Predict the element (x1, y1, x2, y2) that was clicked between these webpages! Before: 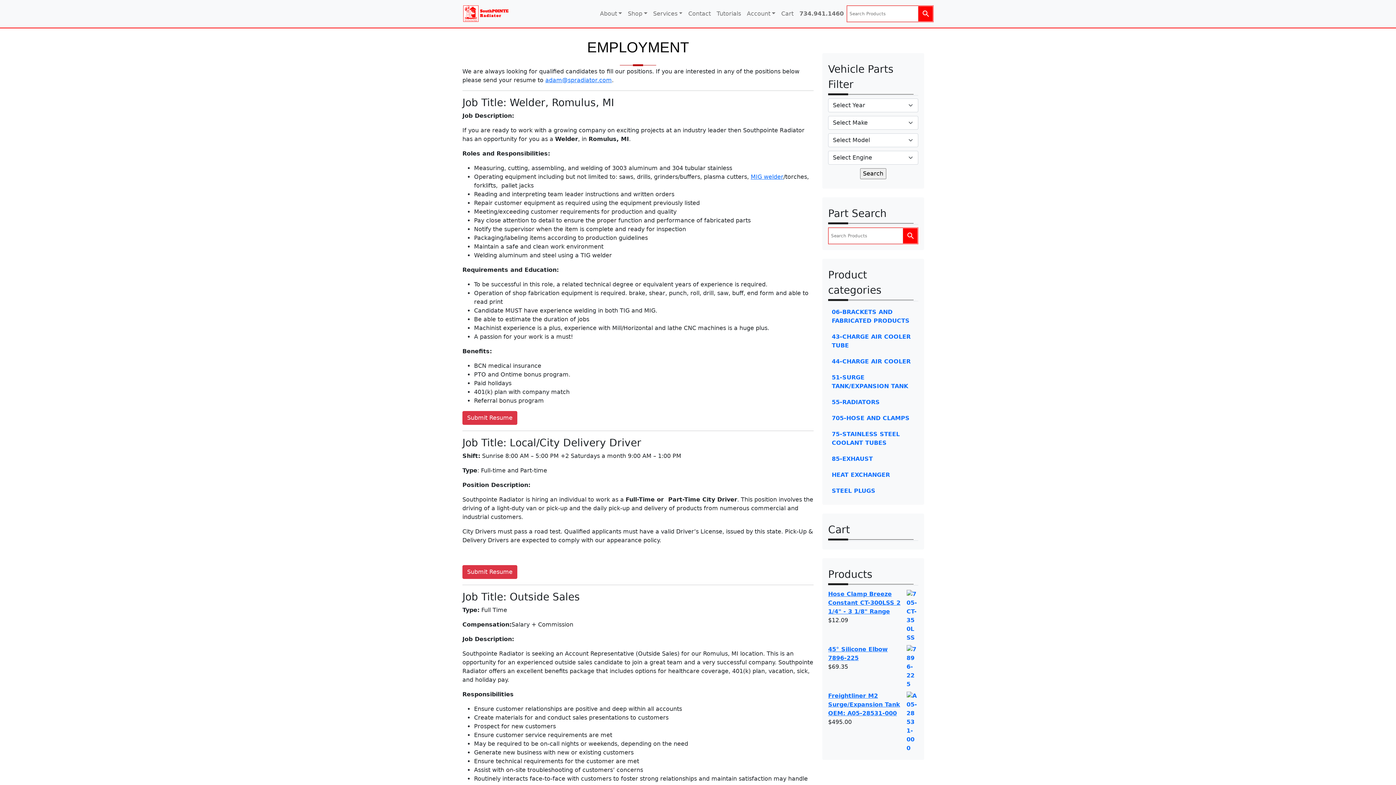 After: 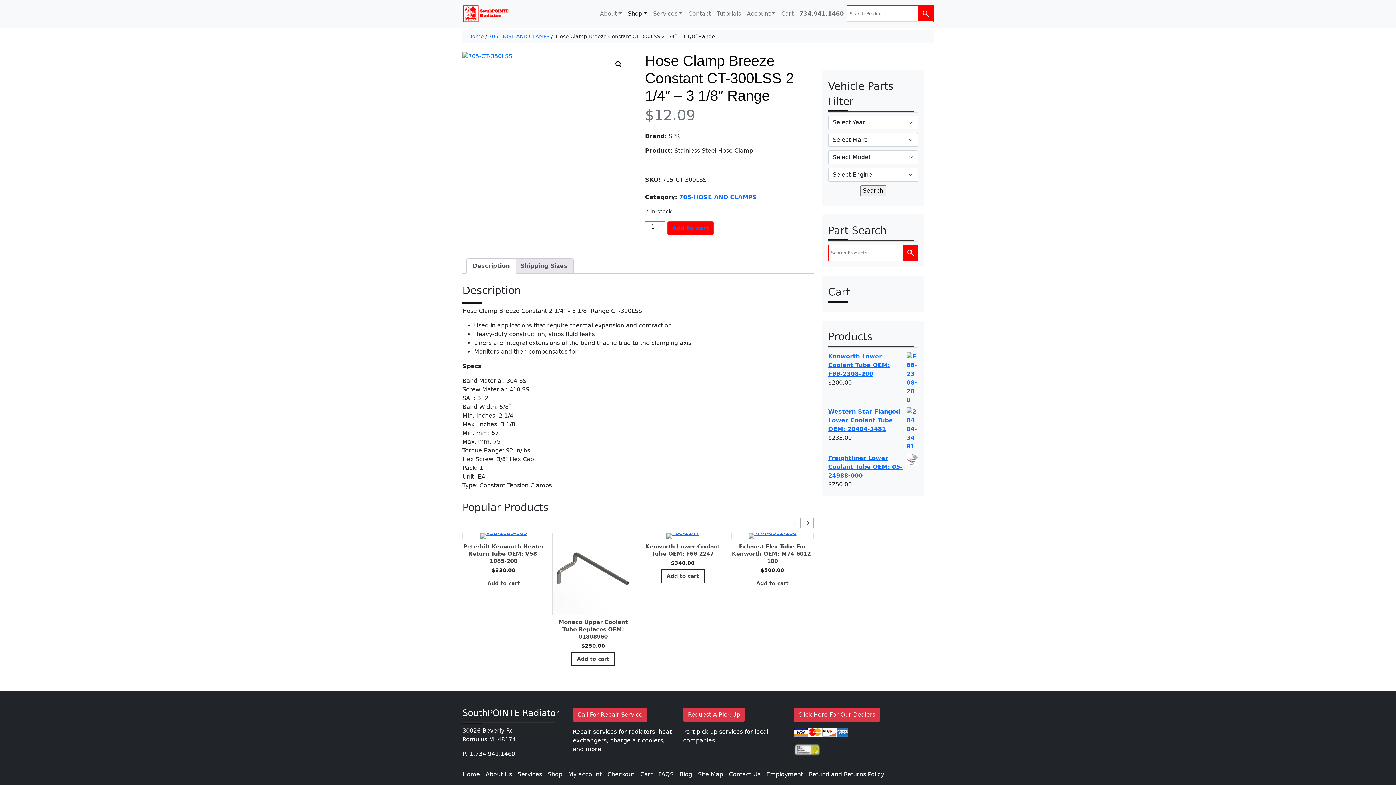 Action: bbox: (828, 590, 918, 616) label: Hose Clamp Breeze Constant CT-300LSS 2 1/4" - 3 1/8" Range